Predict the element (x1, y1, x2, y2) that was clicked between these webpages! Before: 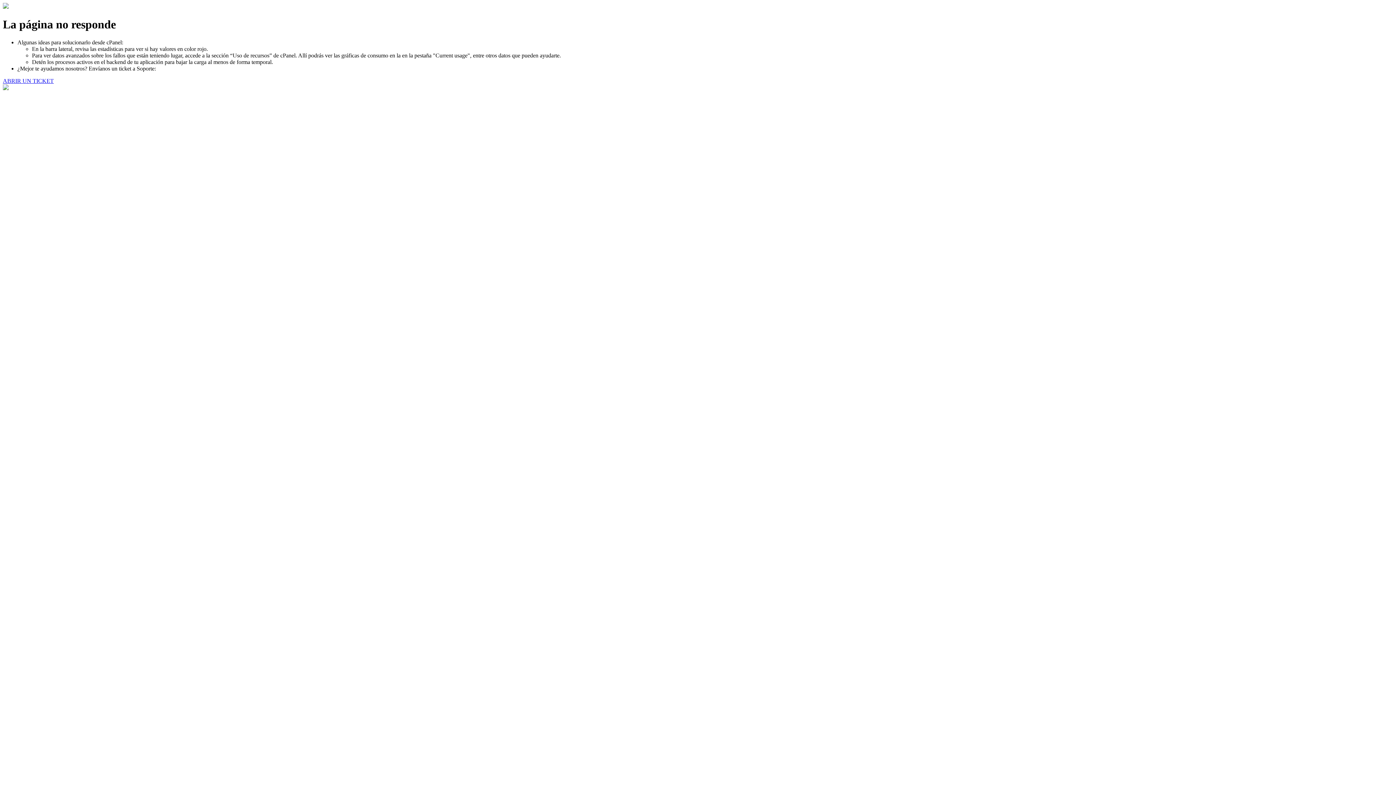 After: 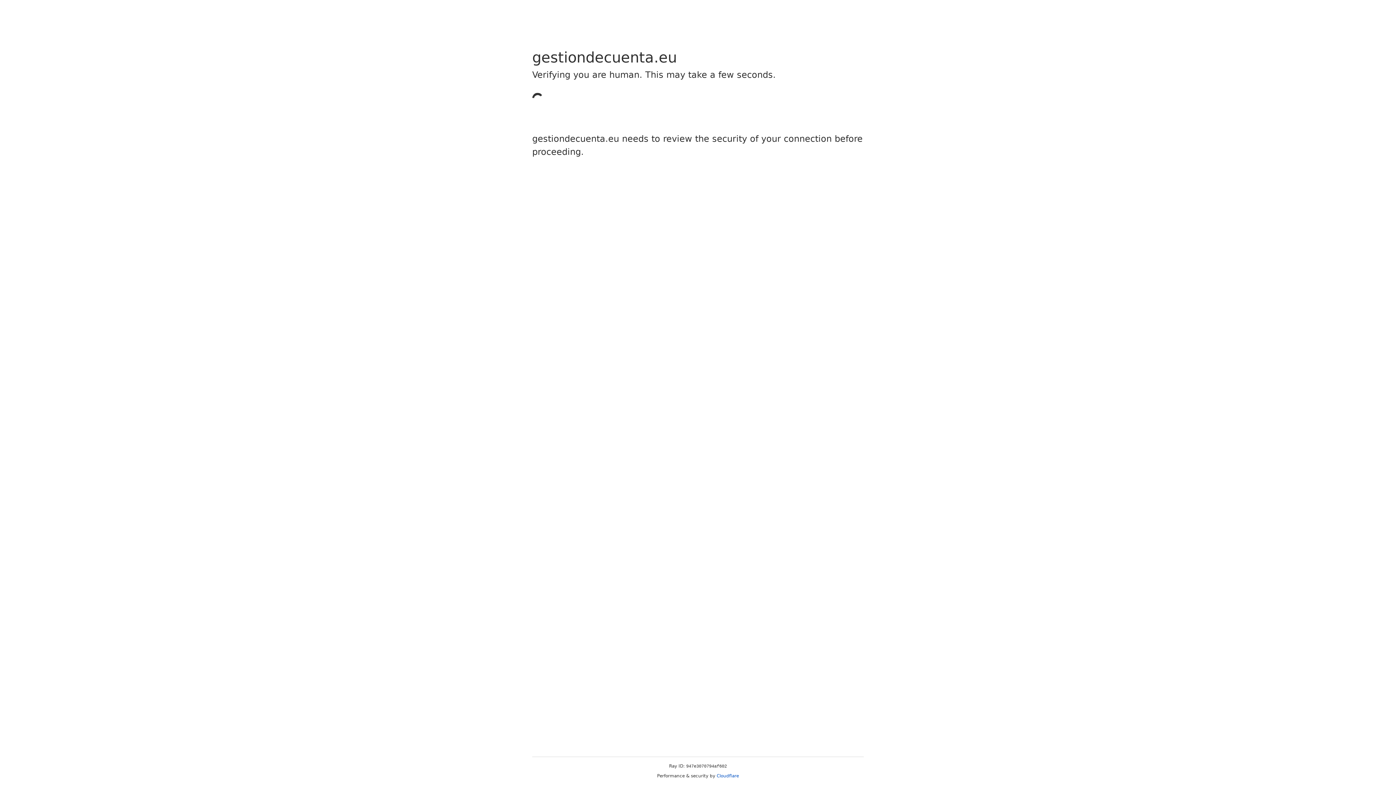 Action: bbox: (2, 77, 53, 83) label: ABRIR UN TICKET